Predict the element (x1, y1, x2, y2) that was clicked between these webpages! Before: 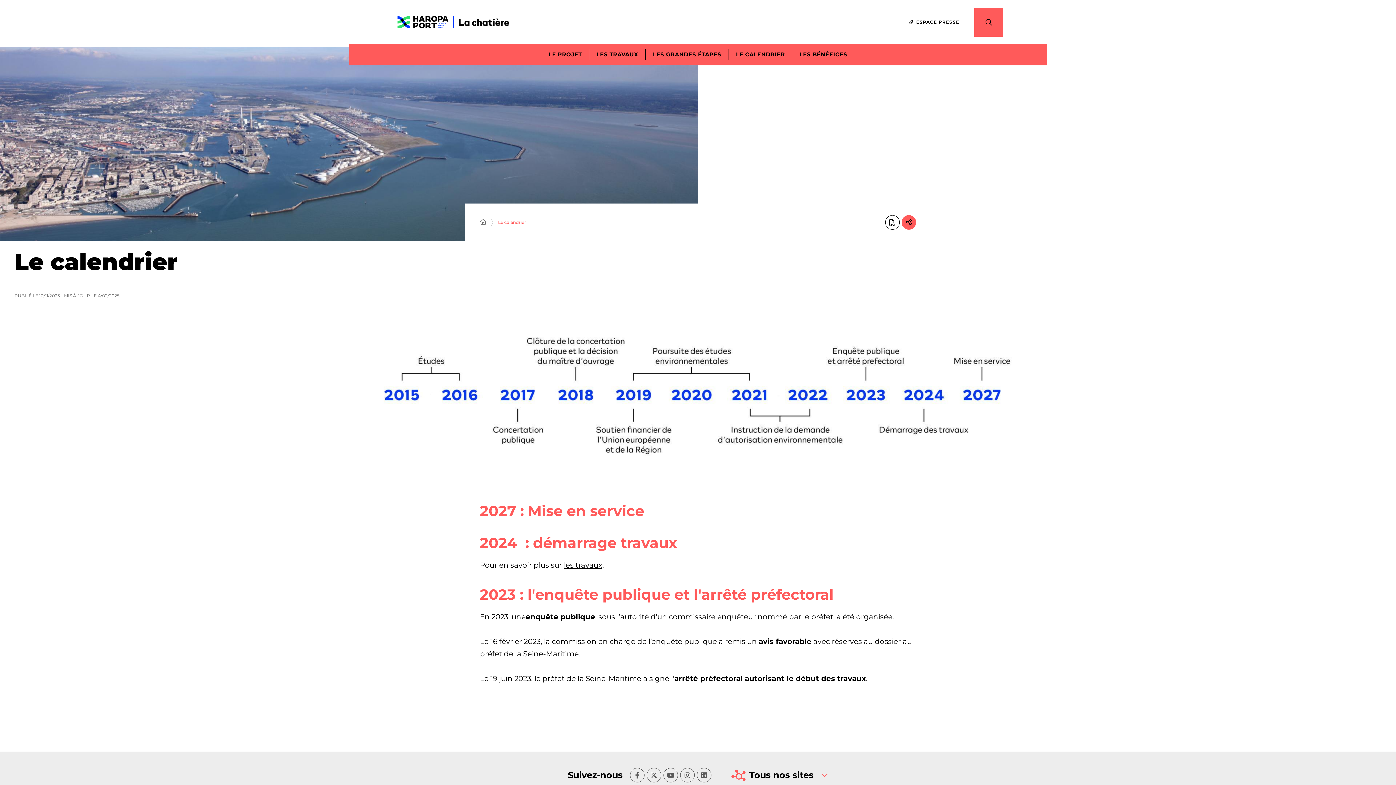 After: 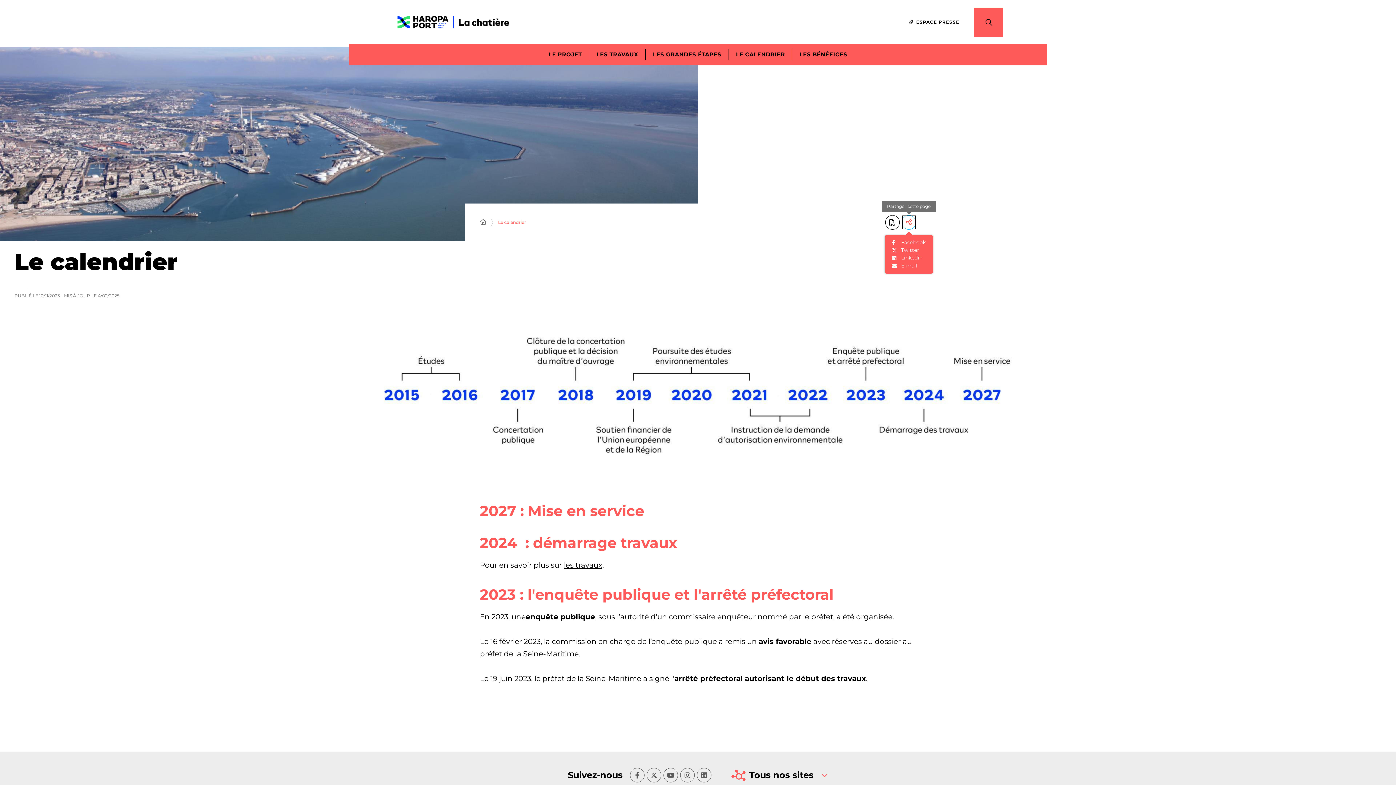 Action: label: Partager cette page bbox: (901, 215, 916, 229)